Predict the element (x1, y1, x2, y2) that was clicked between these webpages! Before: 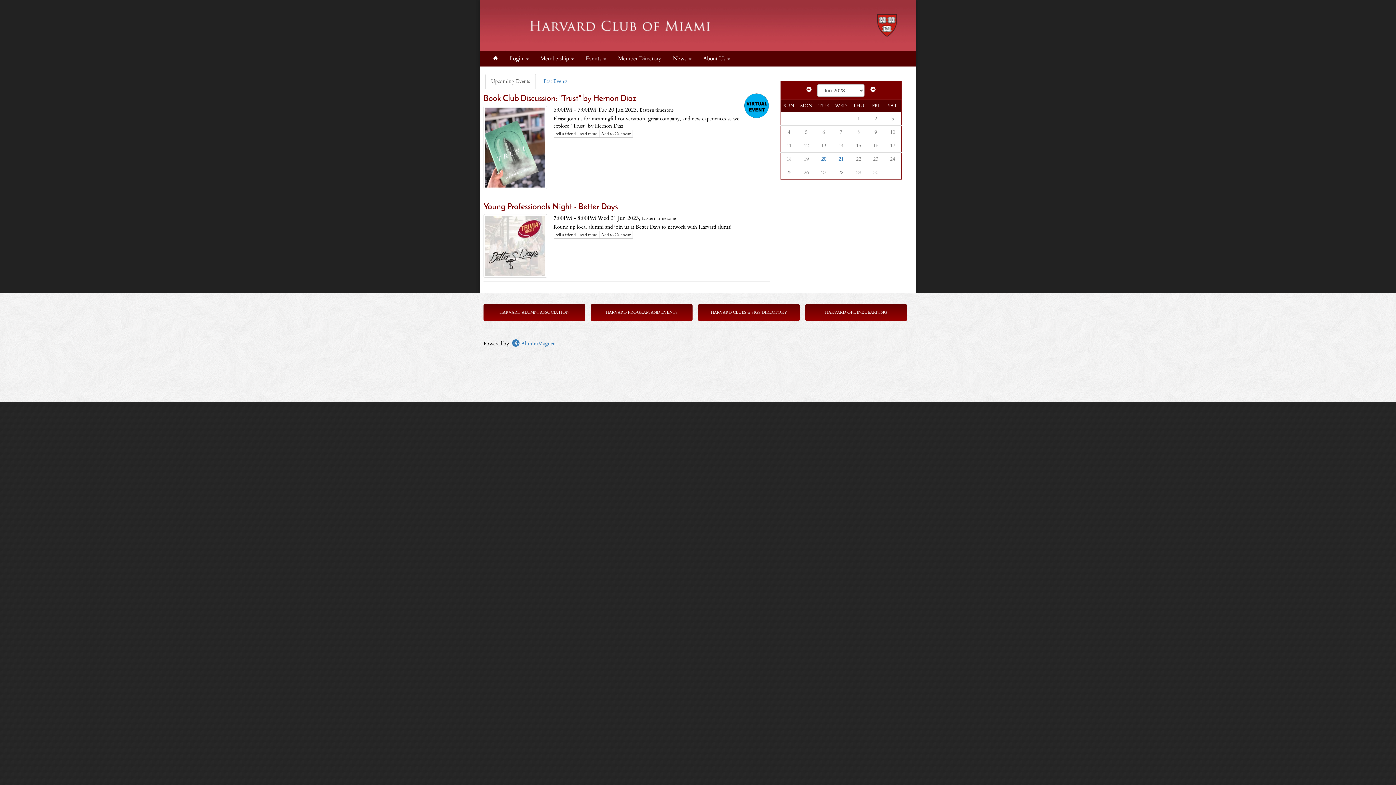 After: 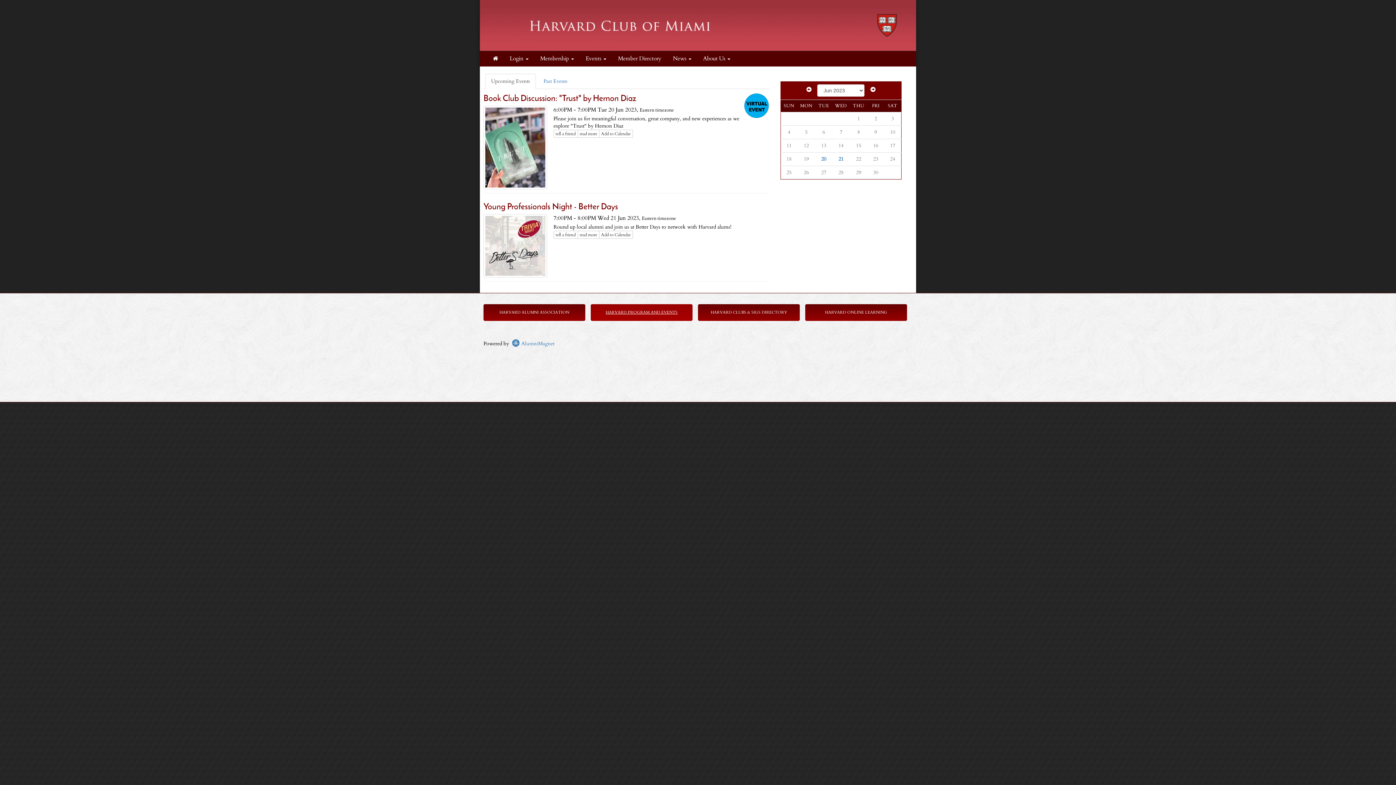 Action: label: HARVARD PROGRAM AND EVENTS bbox: (605, 309, 677, 315)